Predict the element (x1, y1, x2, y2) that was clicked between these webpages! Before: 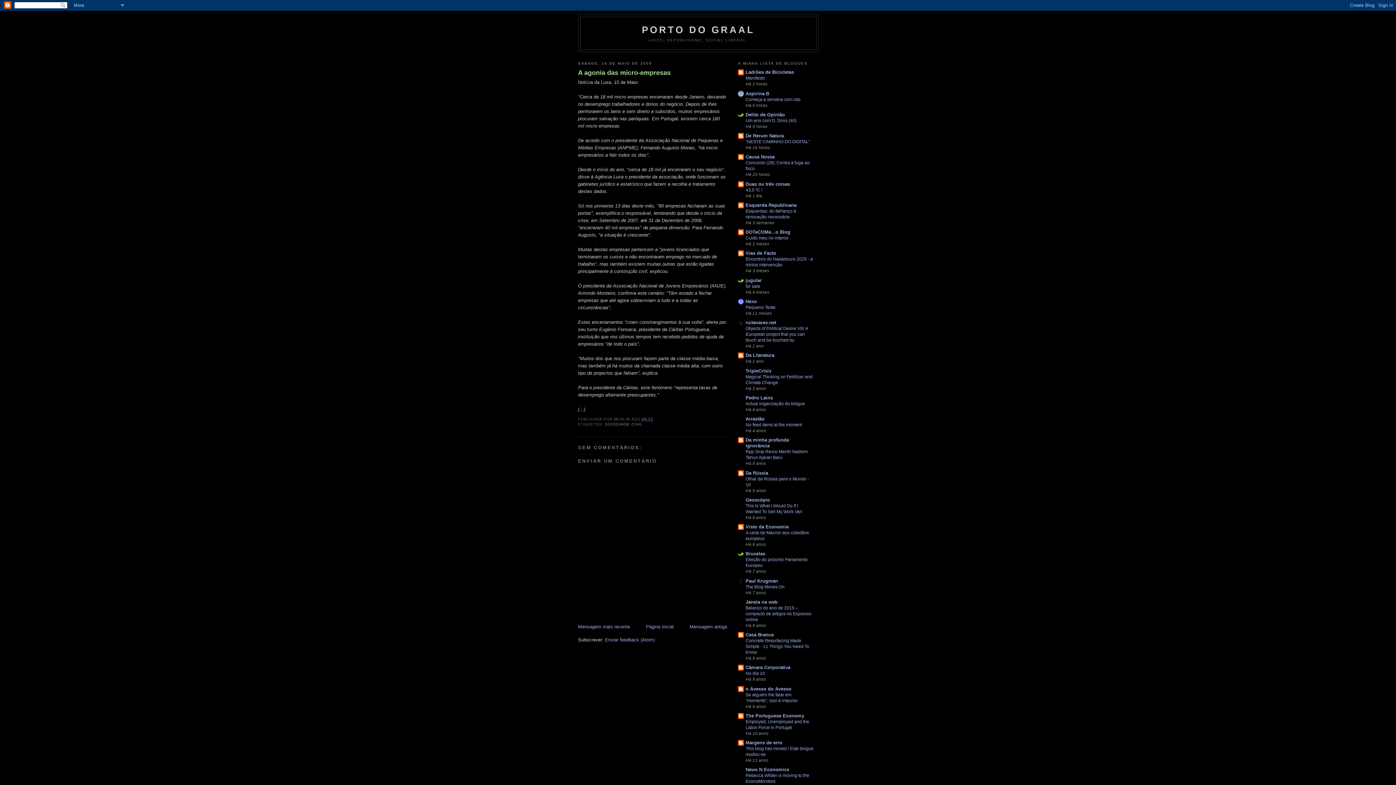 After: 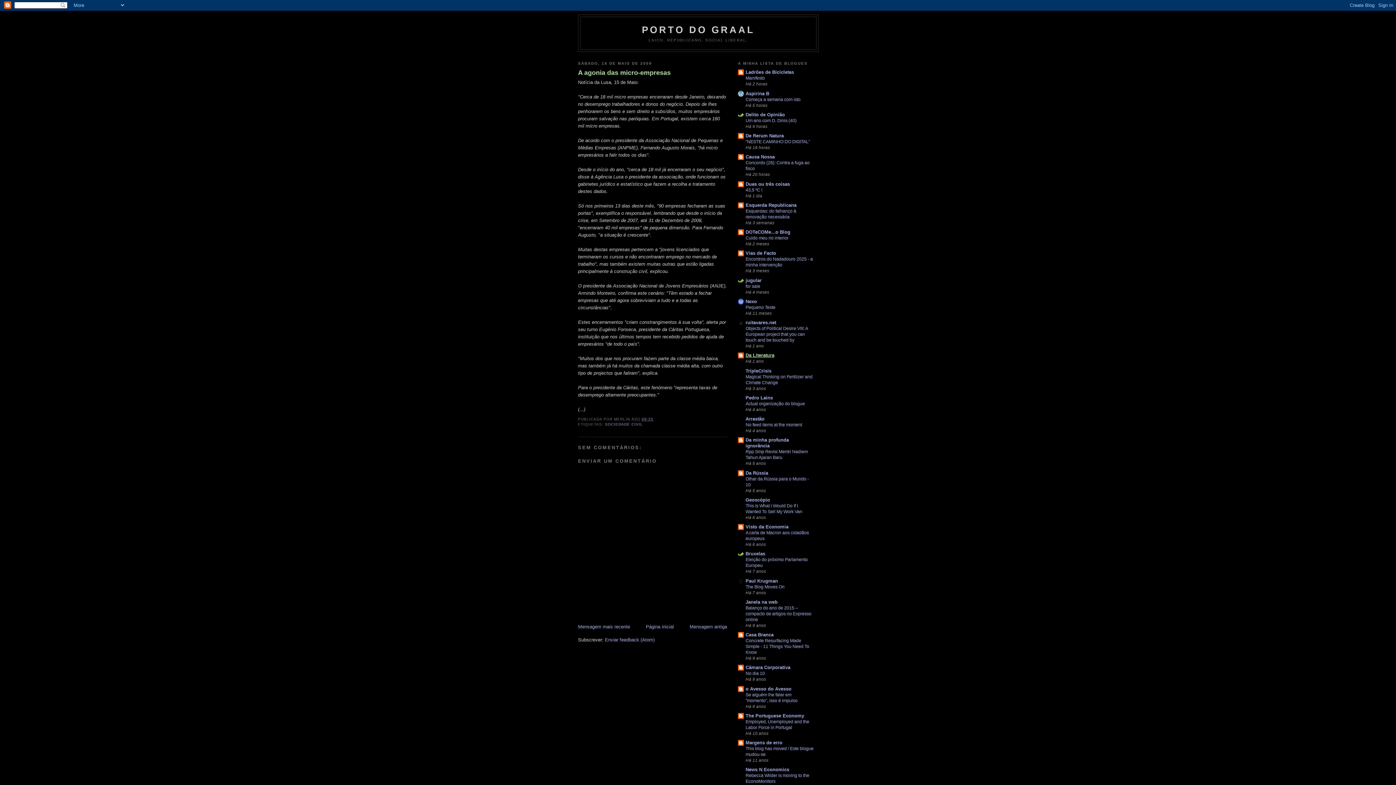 Action: bbox: (745, 352, 774, 358) label: Da Literatura